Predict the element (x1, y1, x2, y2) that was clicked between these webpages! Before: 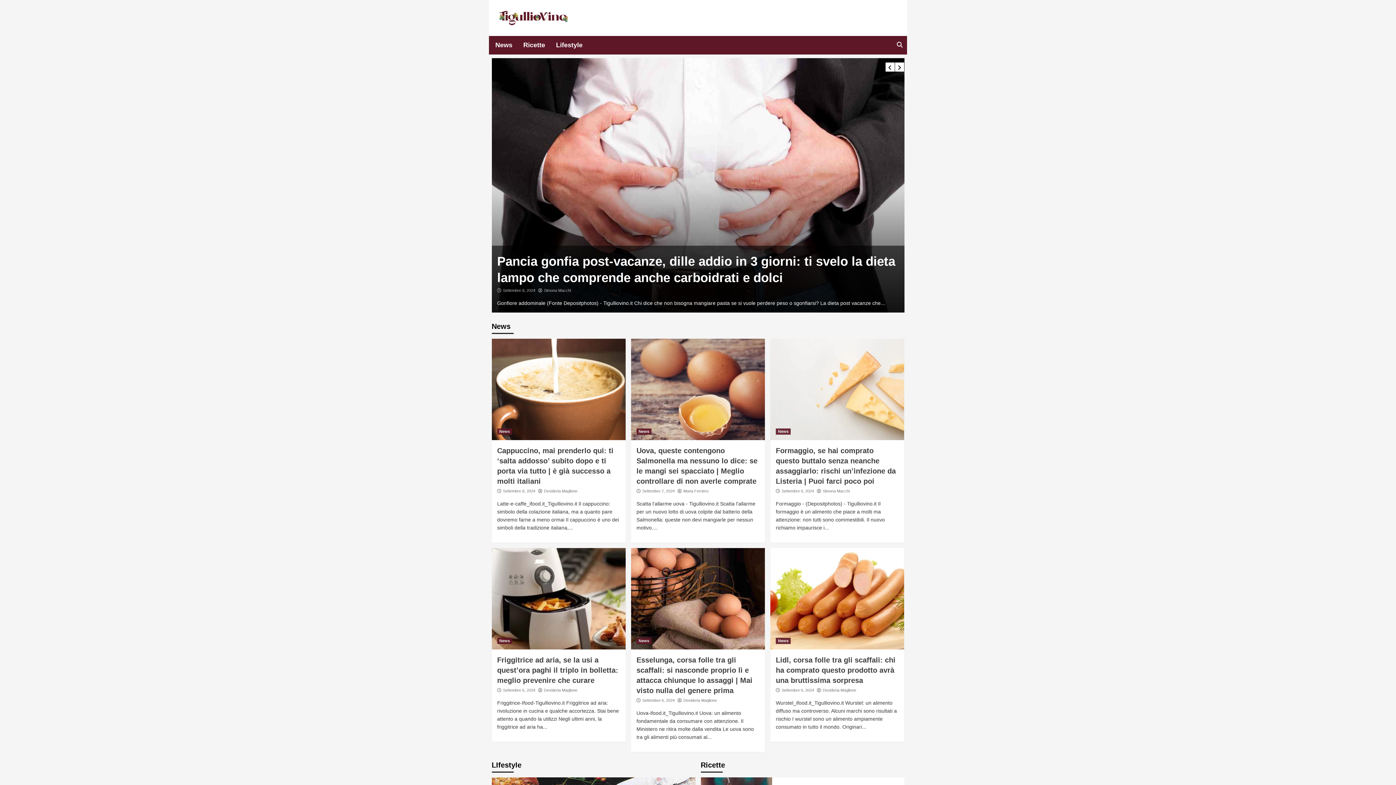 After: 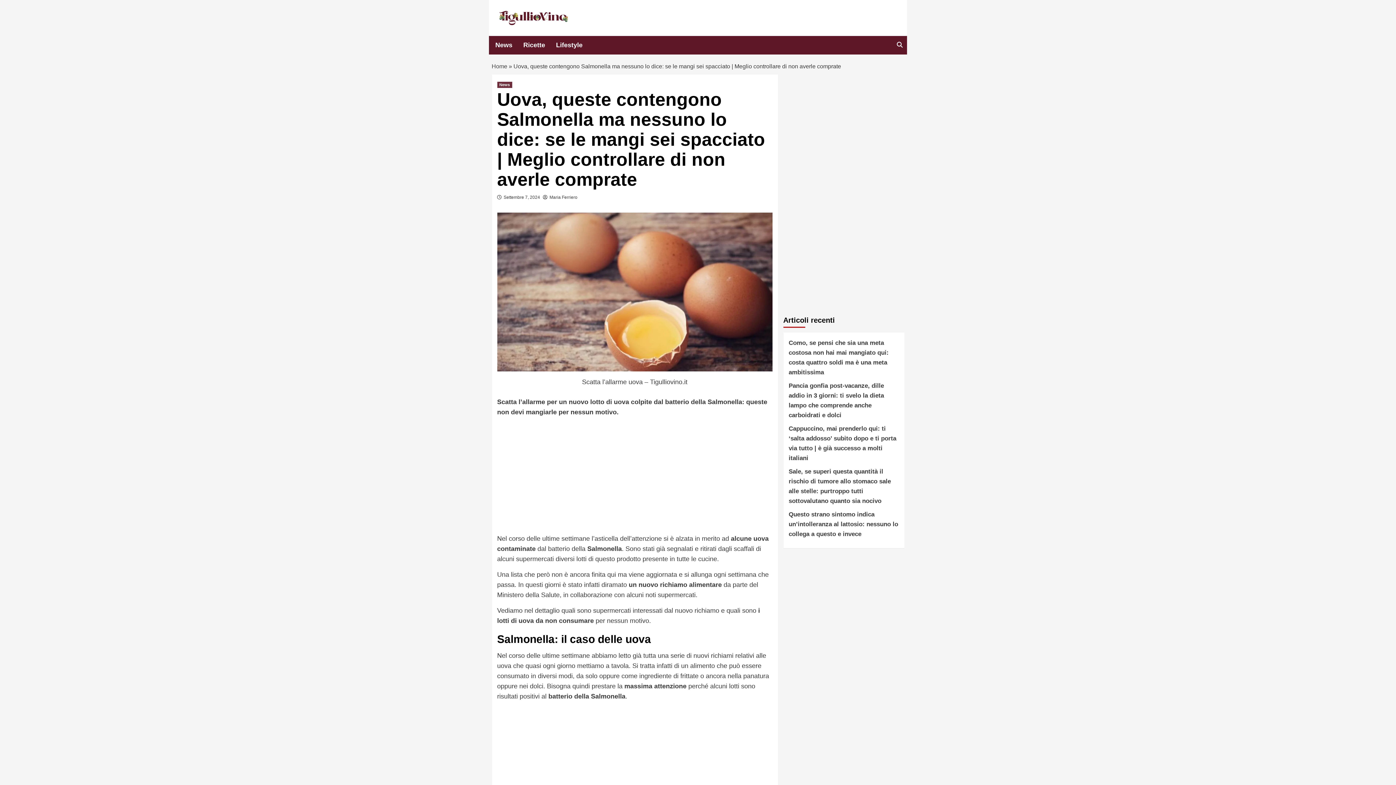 Action: bbox: (631, 338, 765, 440)